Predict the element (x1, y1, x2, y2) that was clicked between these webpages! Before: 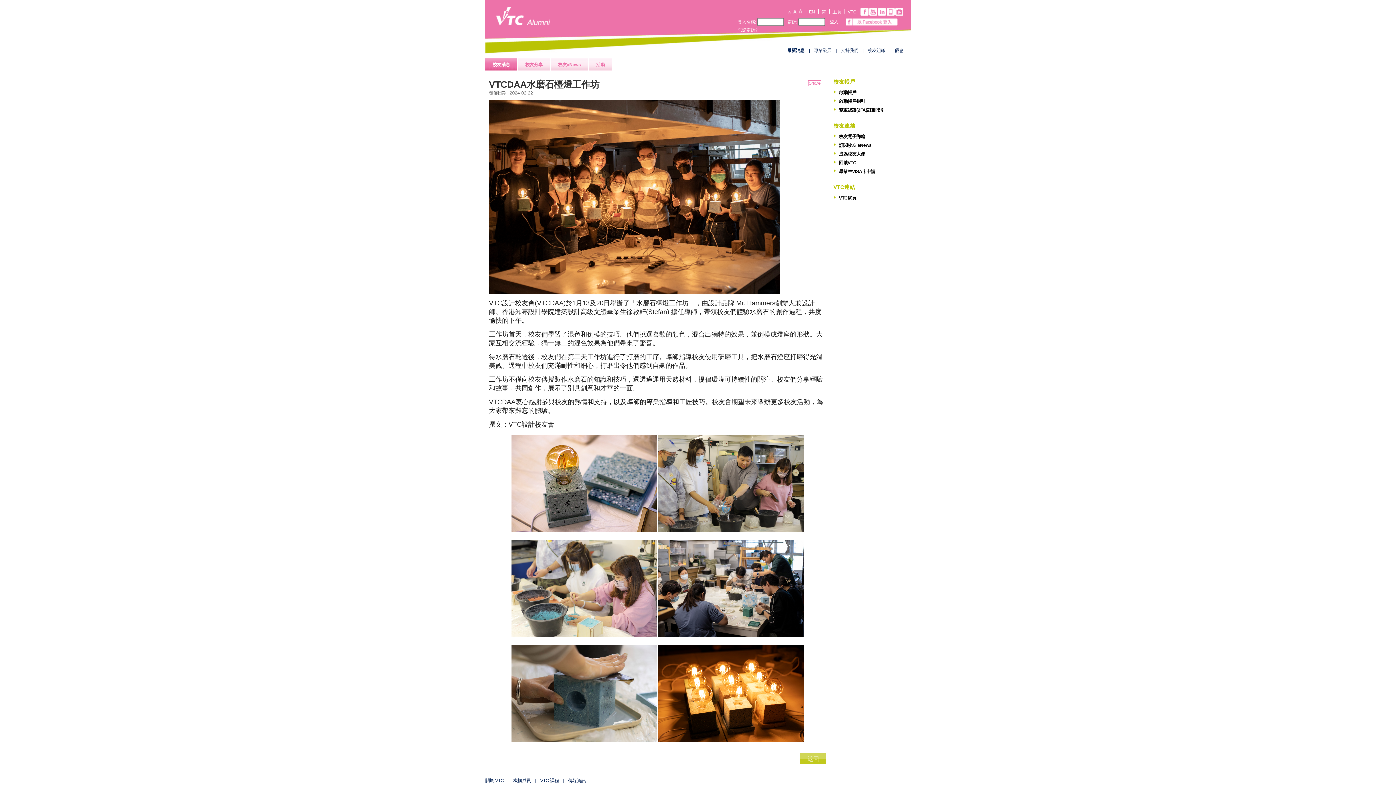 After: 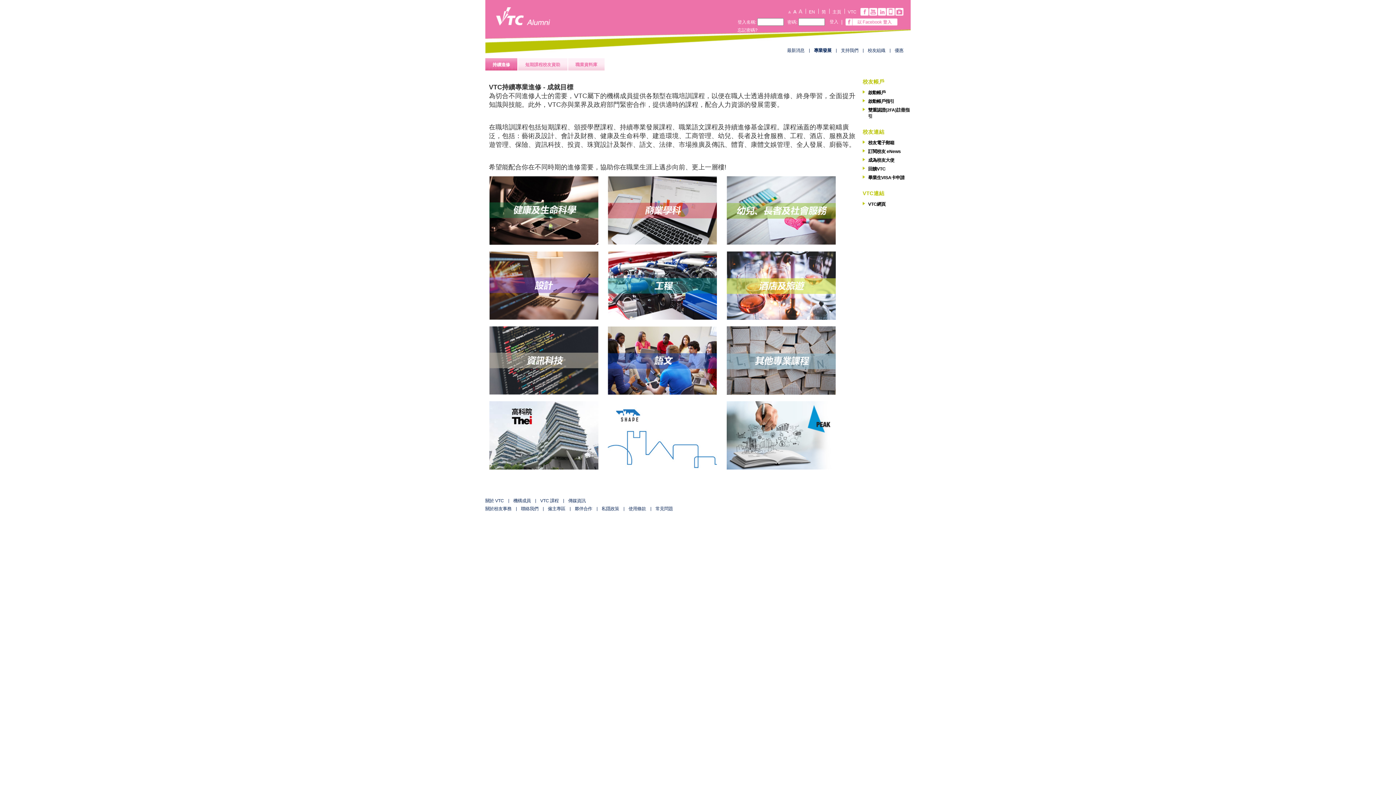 Action: label: 專業發展 bbox: (814, 48, 831, 53)